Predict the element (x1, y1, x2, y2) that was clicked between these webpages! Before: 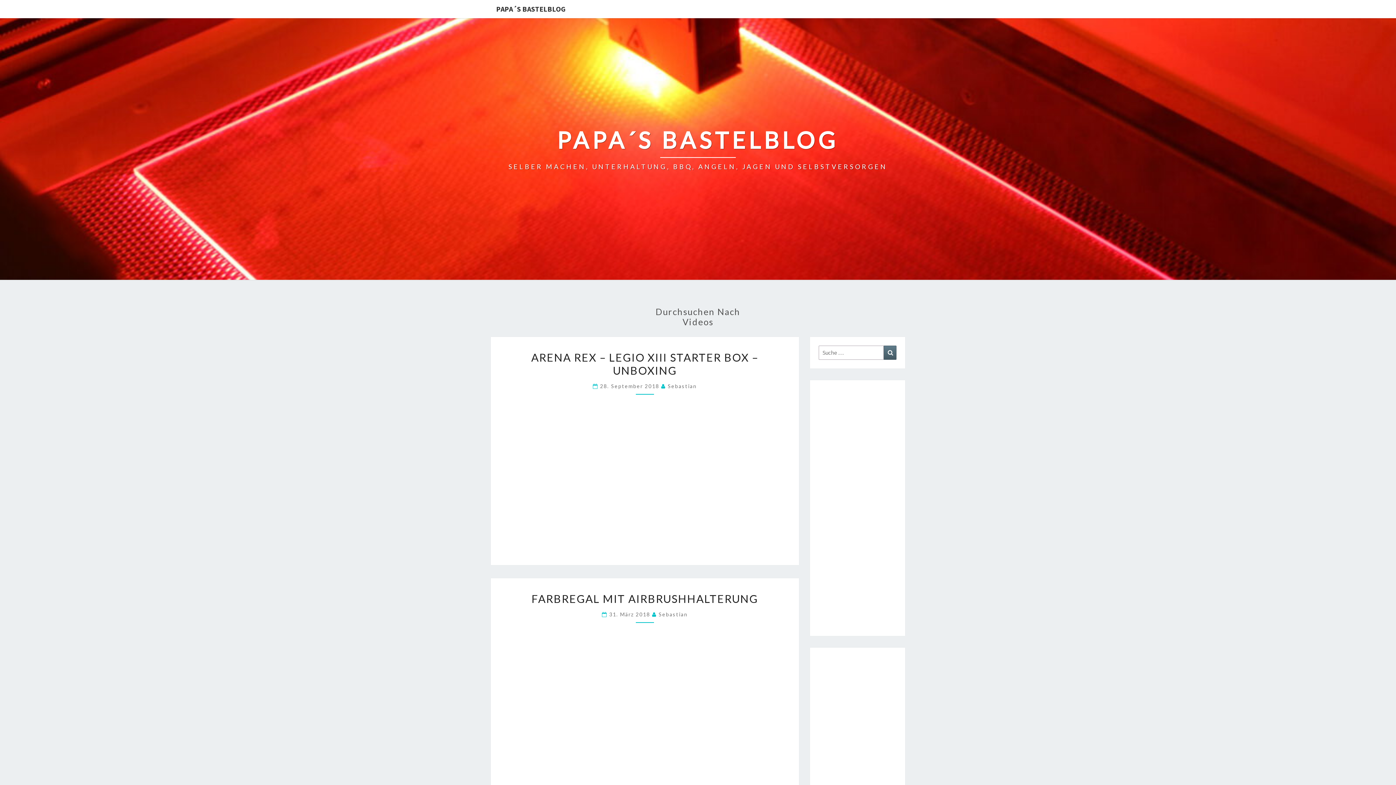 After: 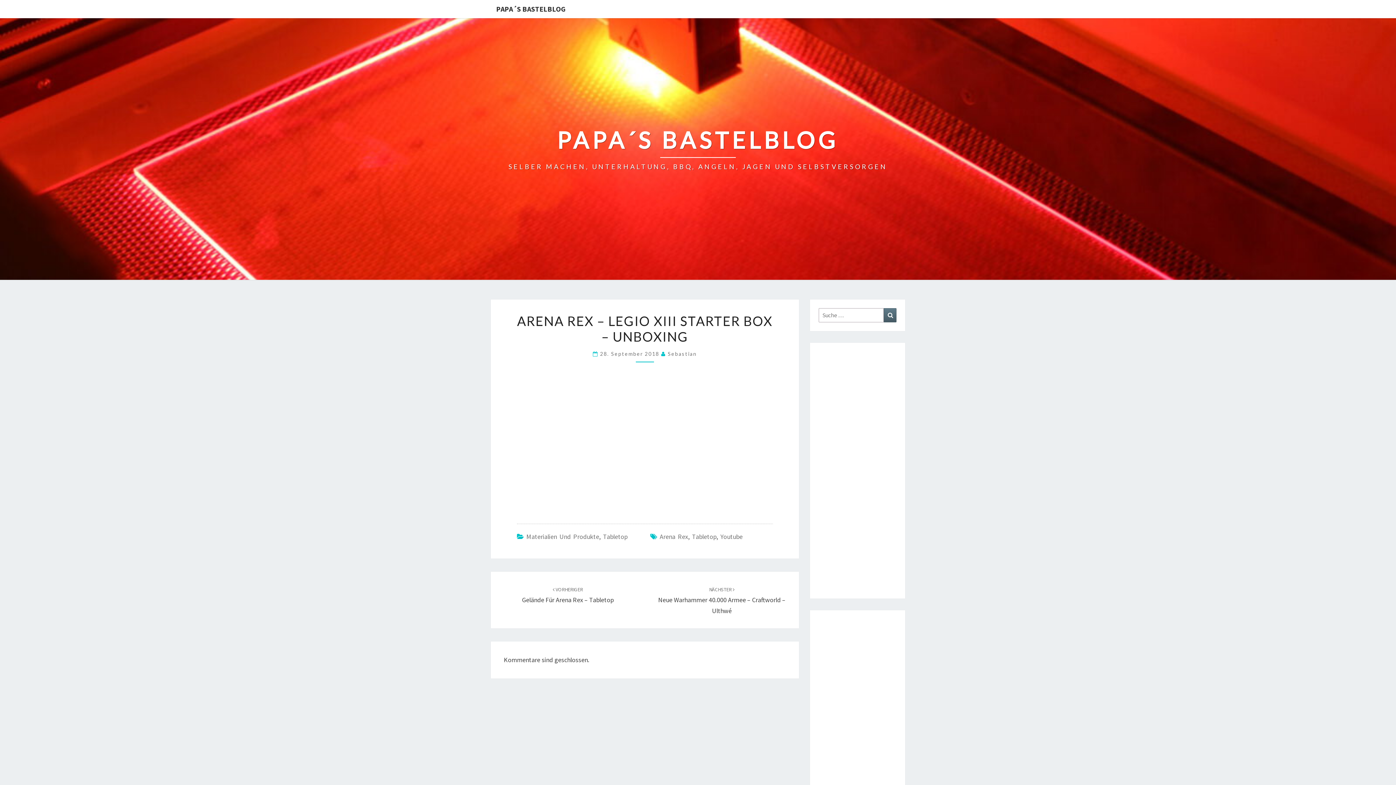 Action: label: ARENA REX – LEGIO XIII STARTER BOX – UNBOXING bbox: (531, 350, 758, 377)